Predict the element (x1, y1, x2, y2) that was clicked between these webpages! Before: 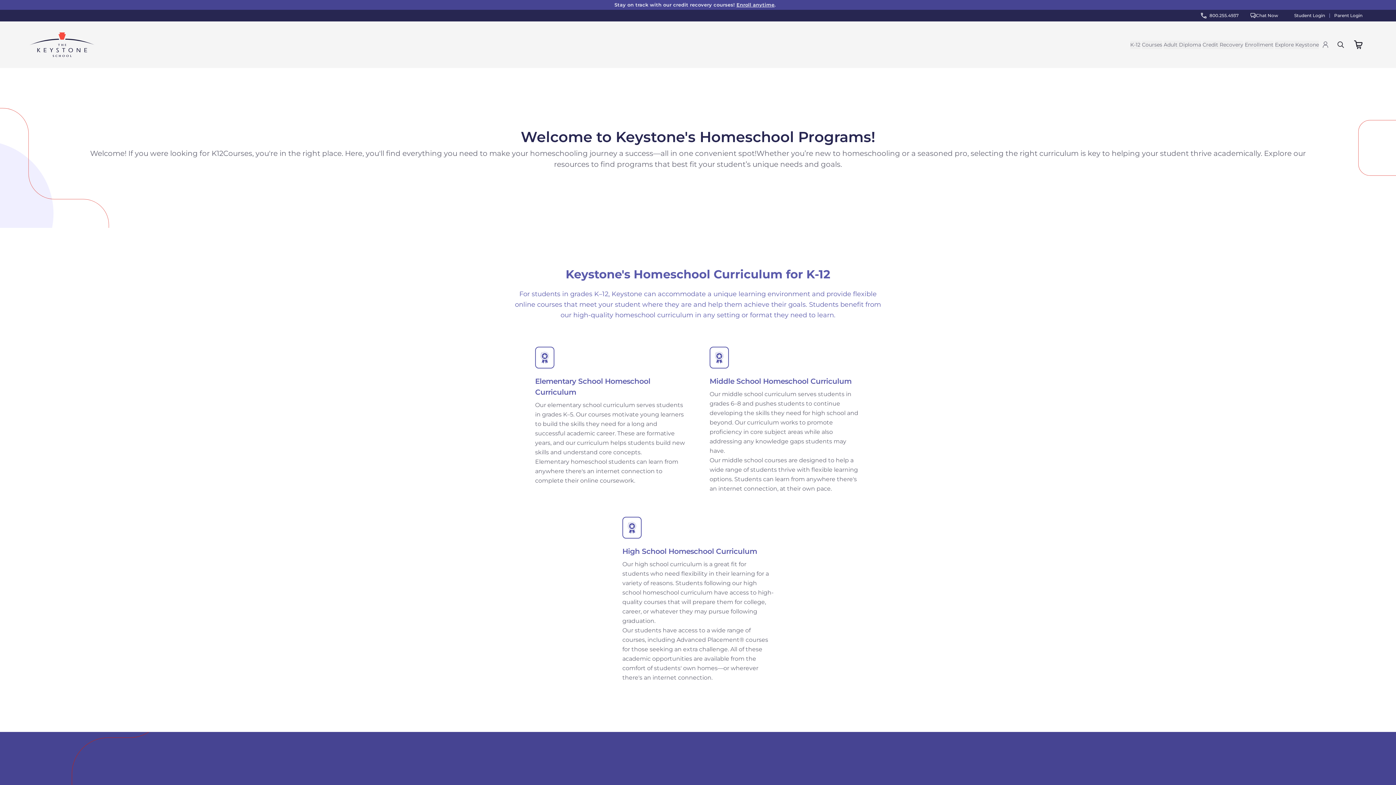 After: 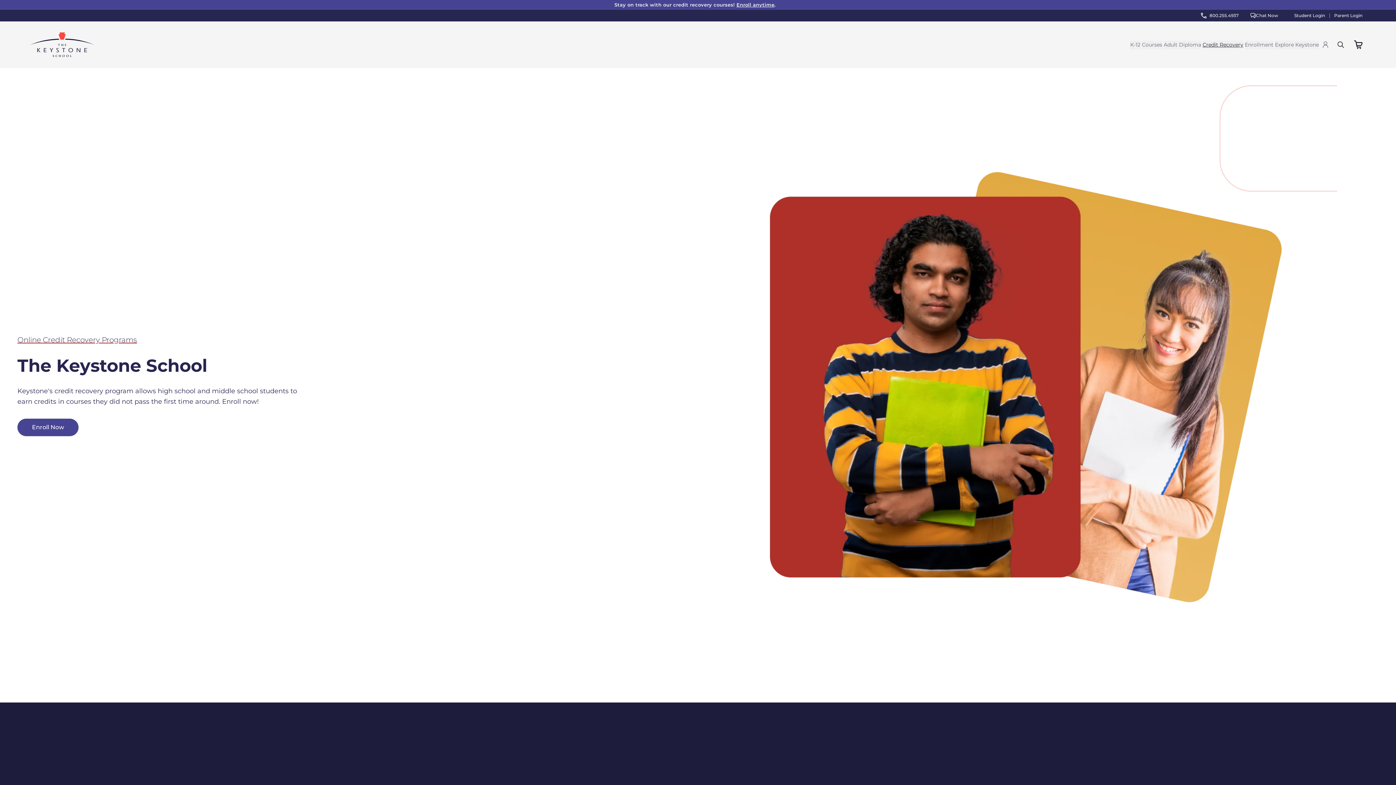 Action: label: Credit Recovery bbox: (1202, 41, 1243, 47)